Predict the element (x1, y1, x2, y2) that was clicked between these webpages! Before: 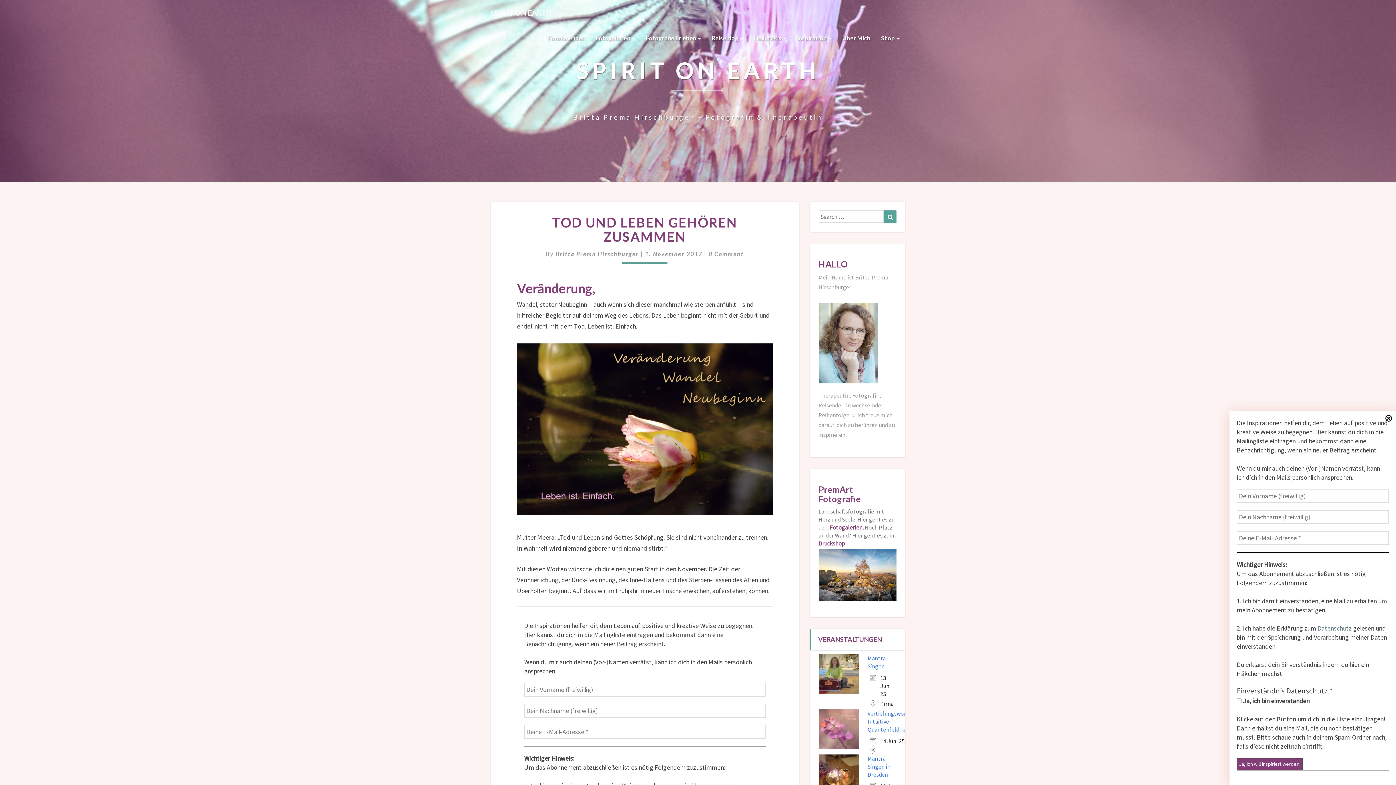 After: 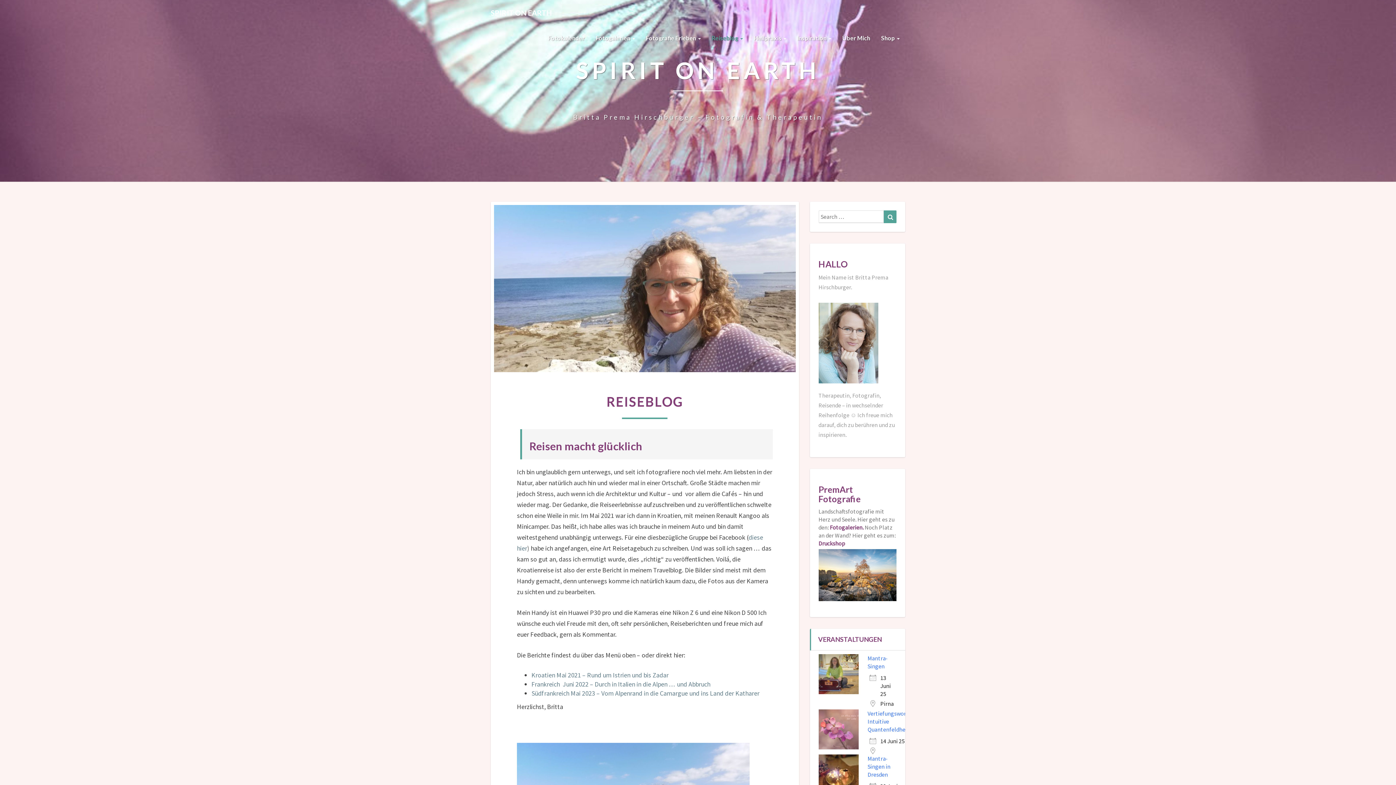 Action: bbox: (706, 25, 748, 50) label: Reiseblog 